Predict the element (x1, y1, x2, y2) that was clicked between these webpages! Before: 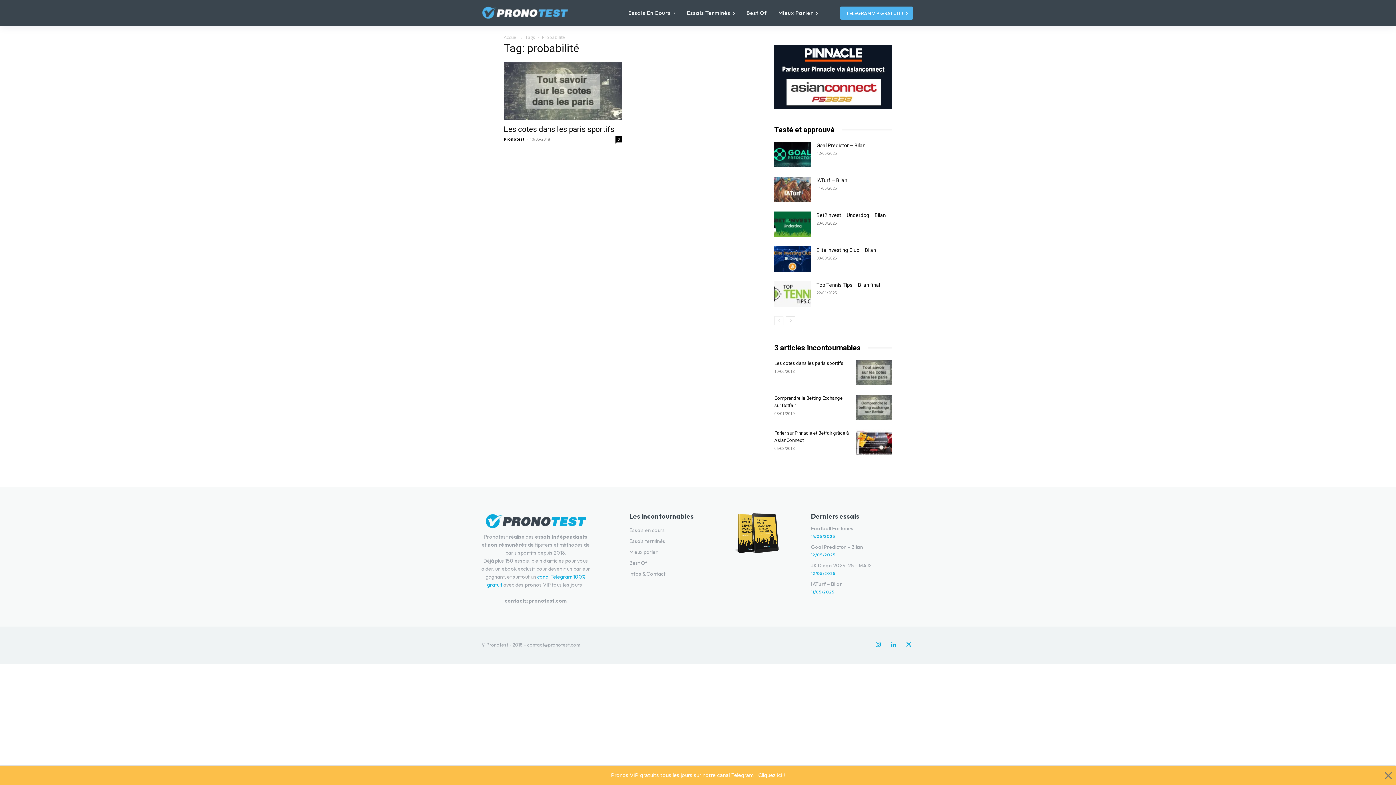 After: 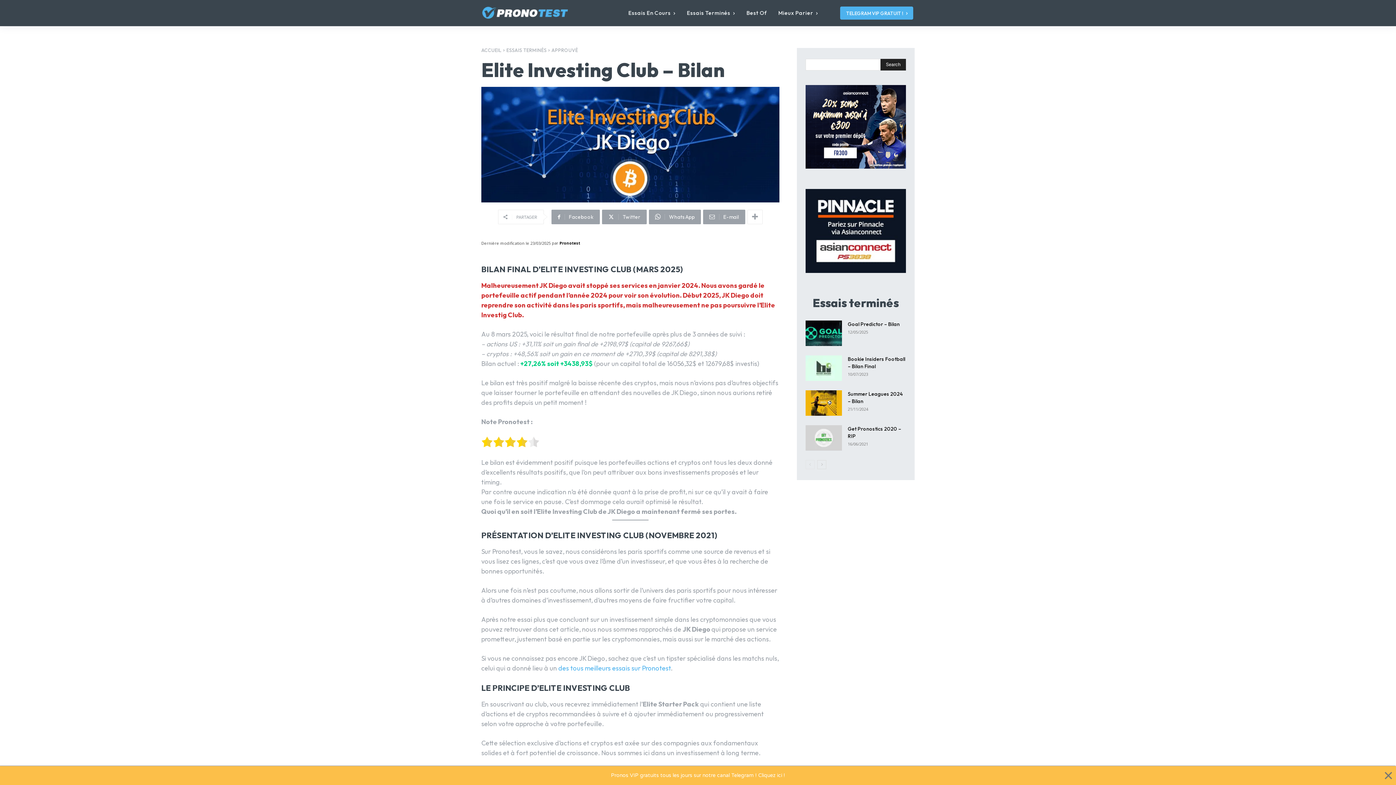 Action: label: Elite Investing Club – Bilan bbox: (816, 247, 876, 253)